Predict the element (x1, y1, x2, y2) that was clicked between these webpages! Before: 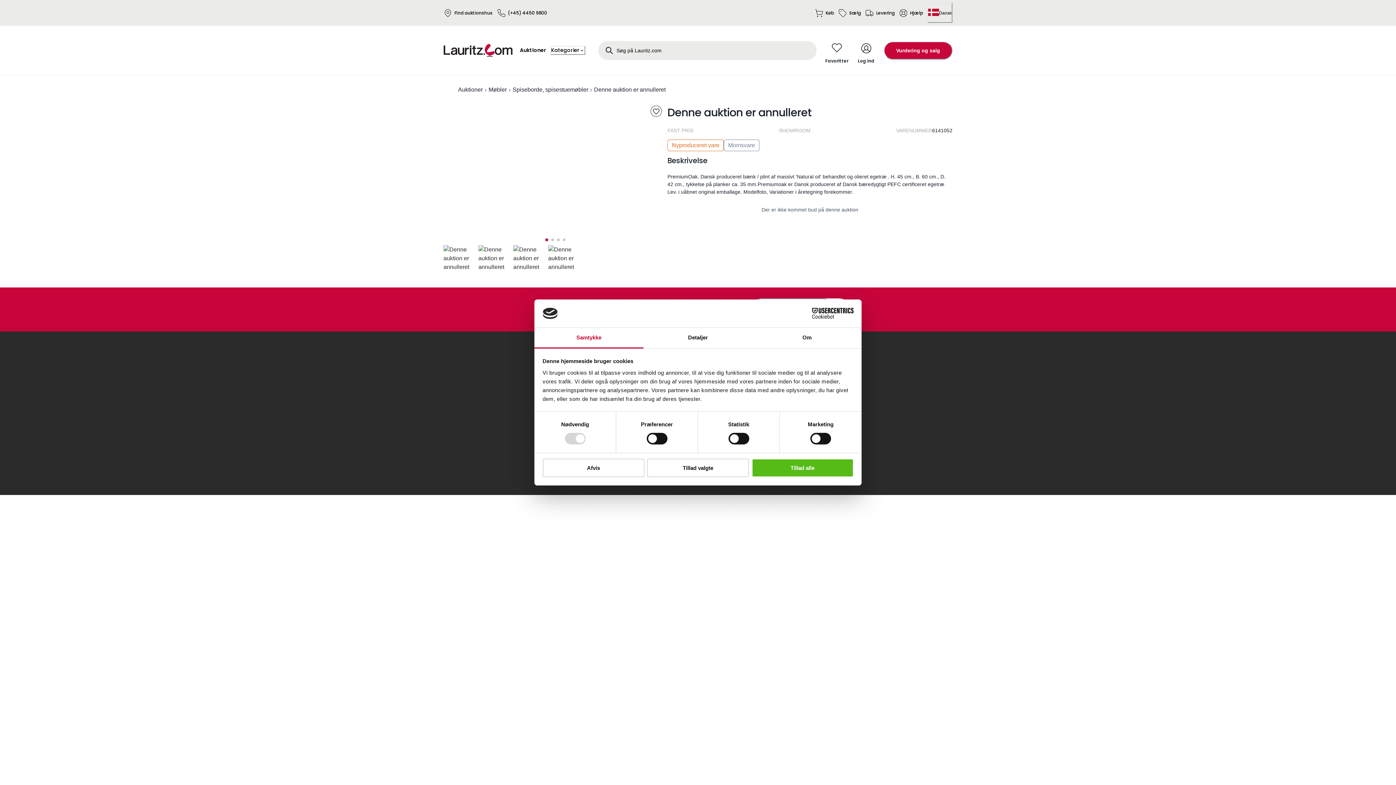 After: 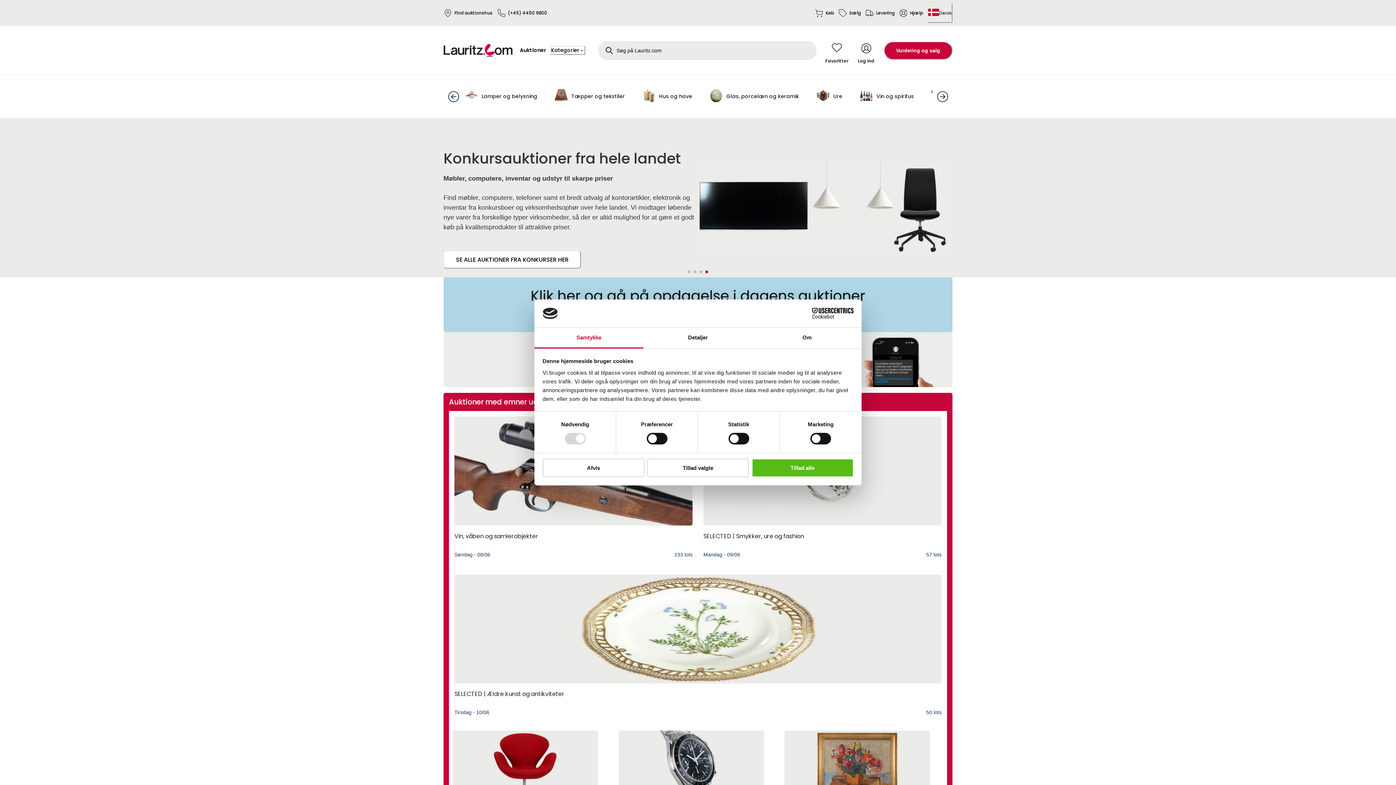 Action: bbox: (443, 44, 520, 56)